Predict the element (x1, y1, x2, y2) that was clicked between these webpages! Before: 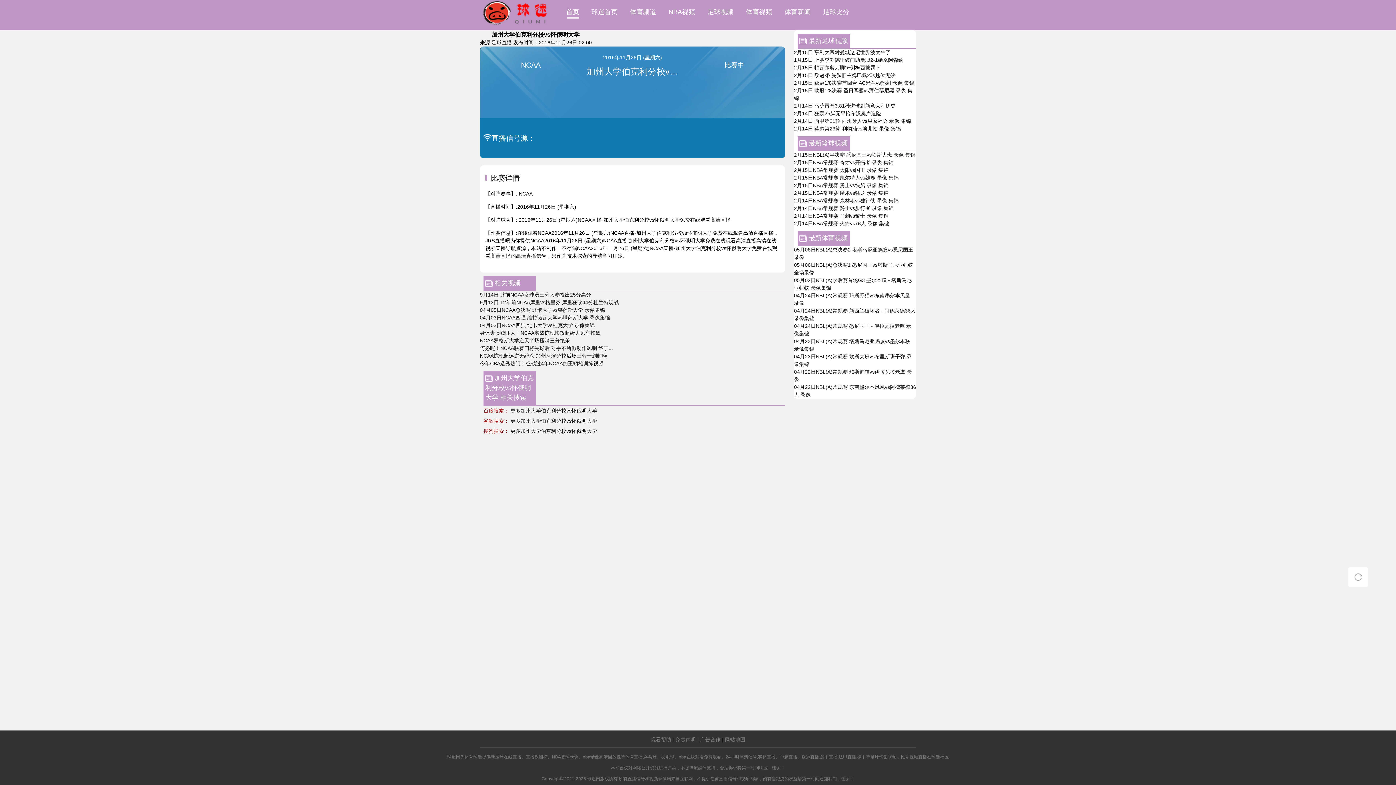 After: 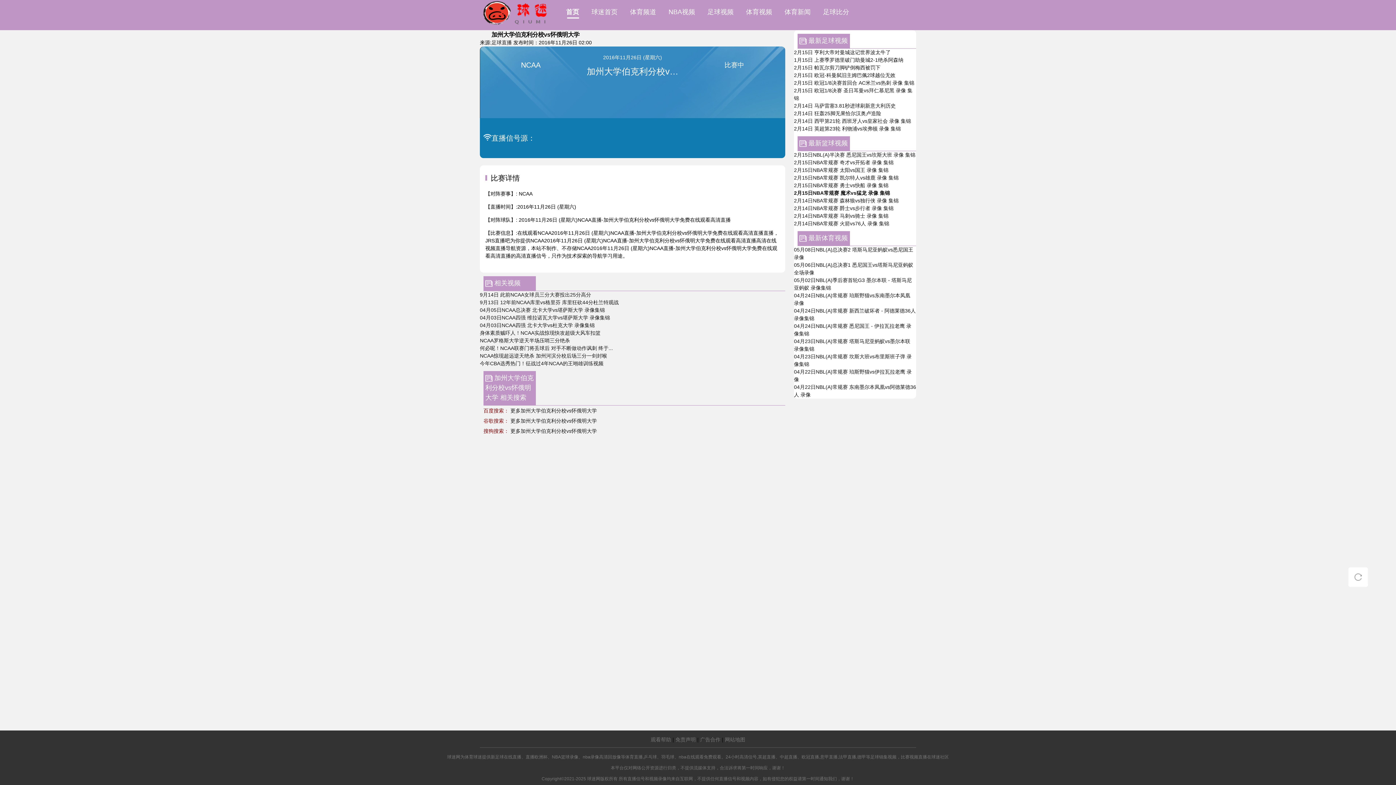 Action: label: 2月15日NBA常规赛 魔术vs猛龙 录像 集锦 bbox: (794, 190, 888, 196)